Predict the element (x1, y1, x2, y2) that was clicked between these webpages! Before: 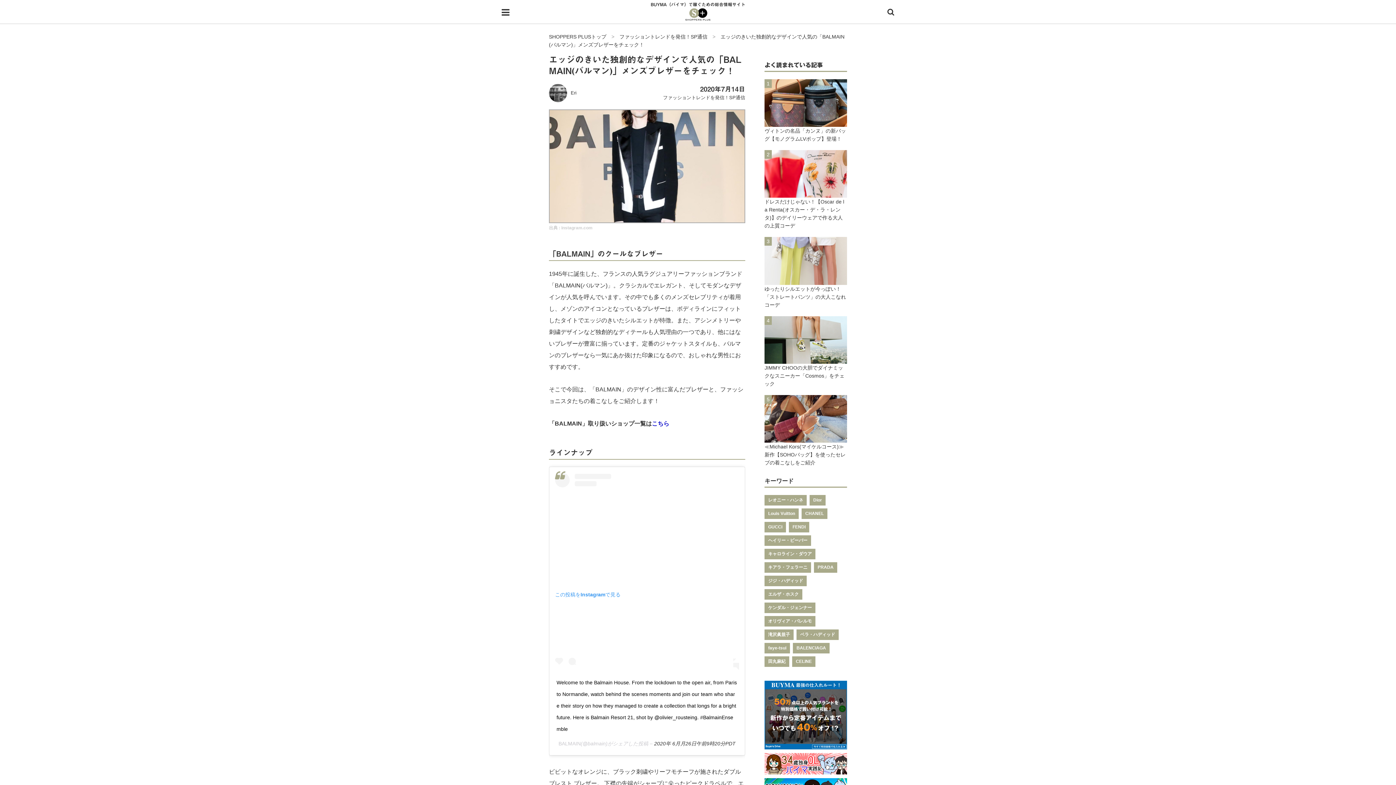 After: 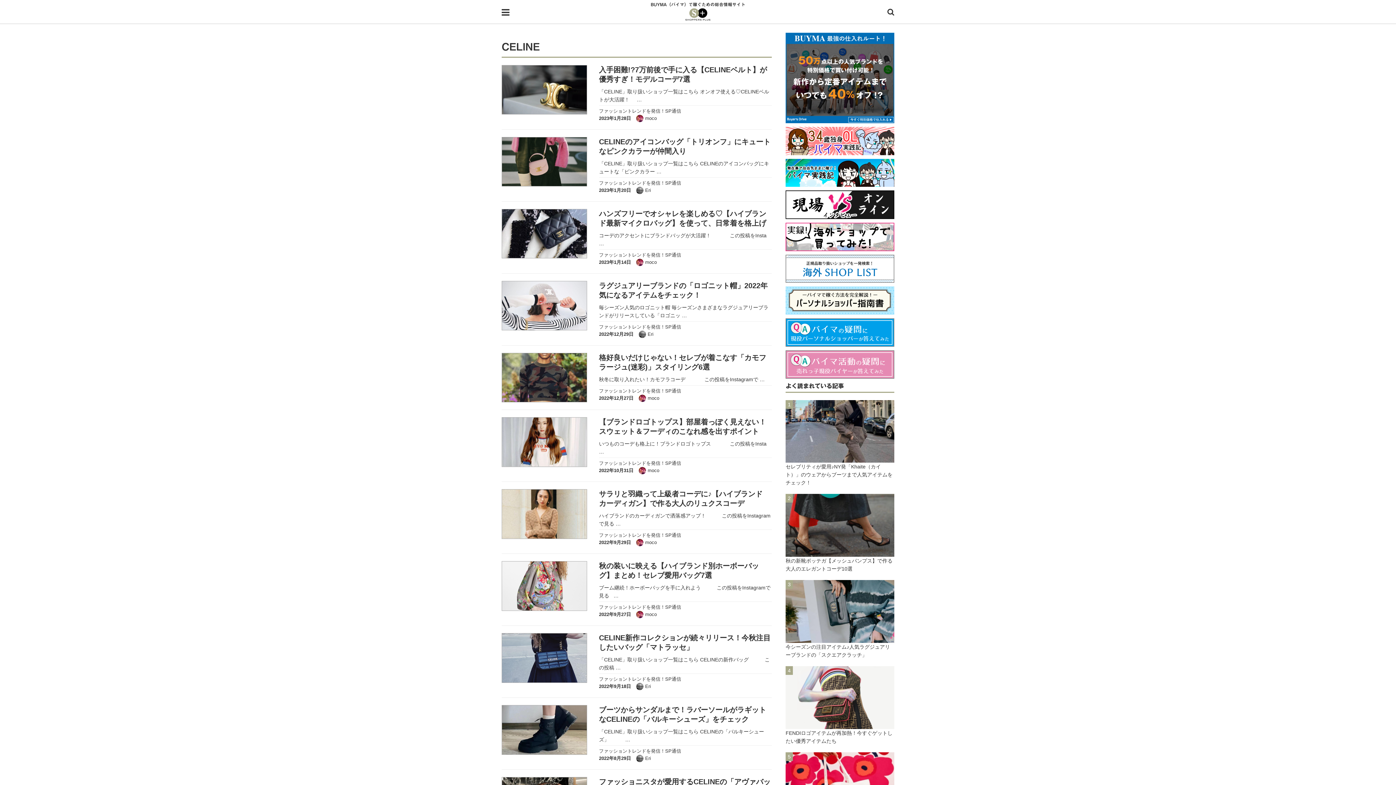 Action: label: CELINE (108個の項目) bbox: (792, 656, 815, 667)